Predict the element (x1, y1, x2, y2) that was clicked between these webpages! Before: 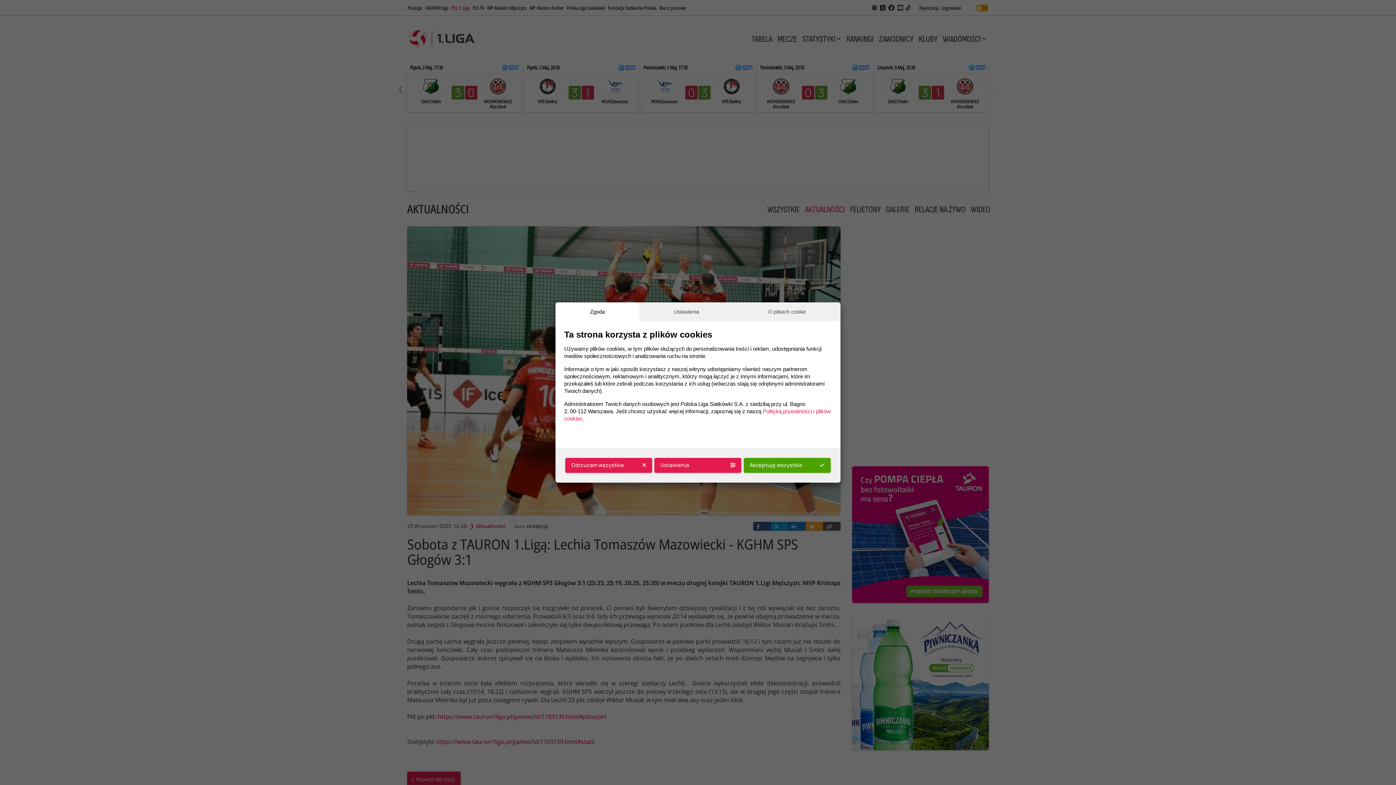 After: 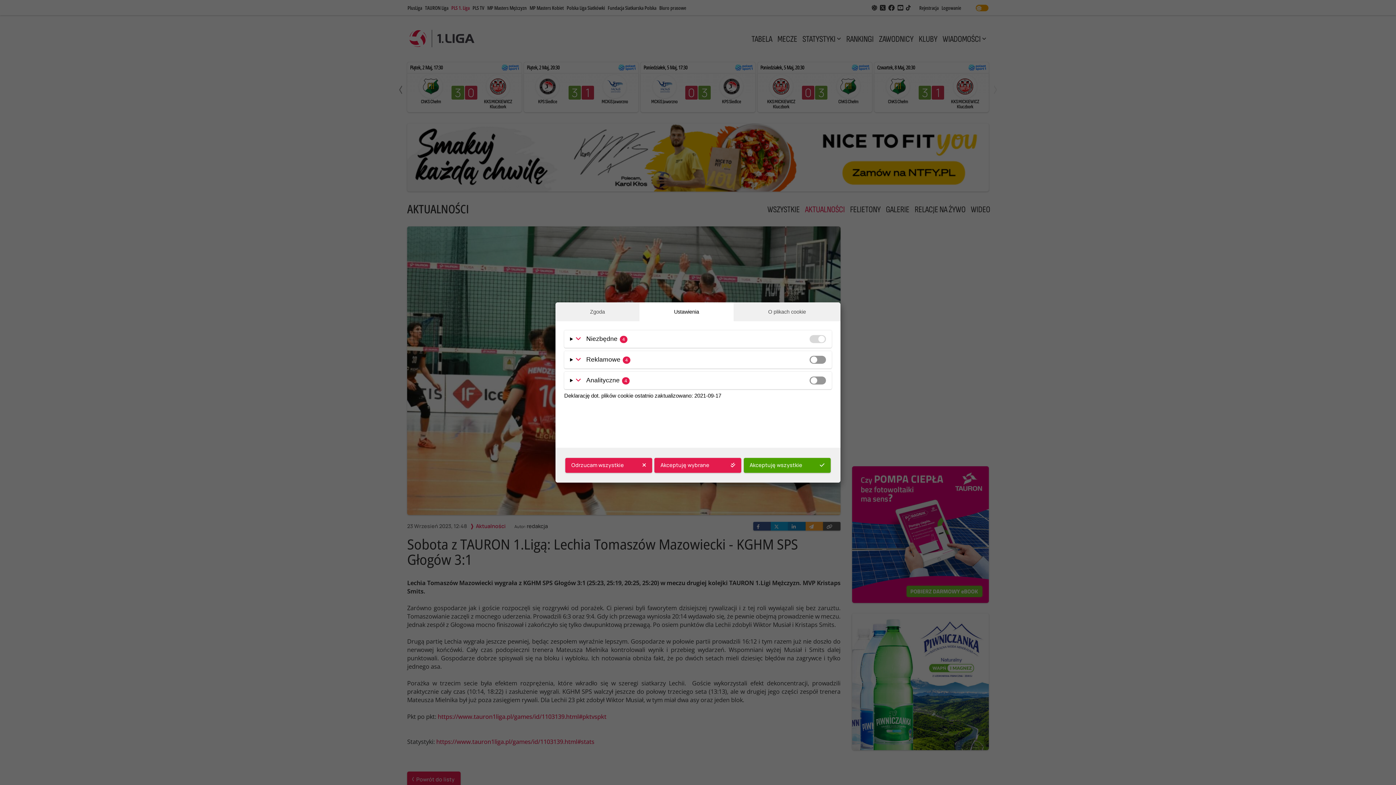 Action: label: Ustawienia bbox: (639, 302, 733, 321)